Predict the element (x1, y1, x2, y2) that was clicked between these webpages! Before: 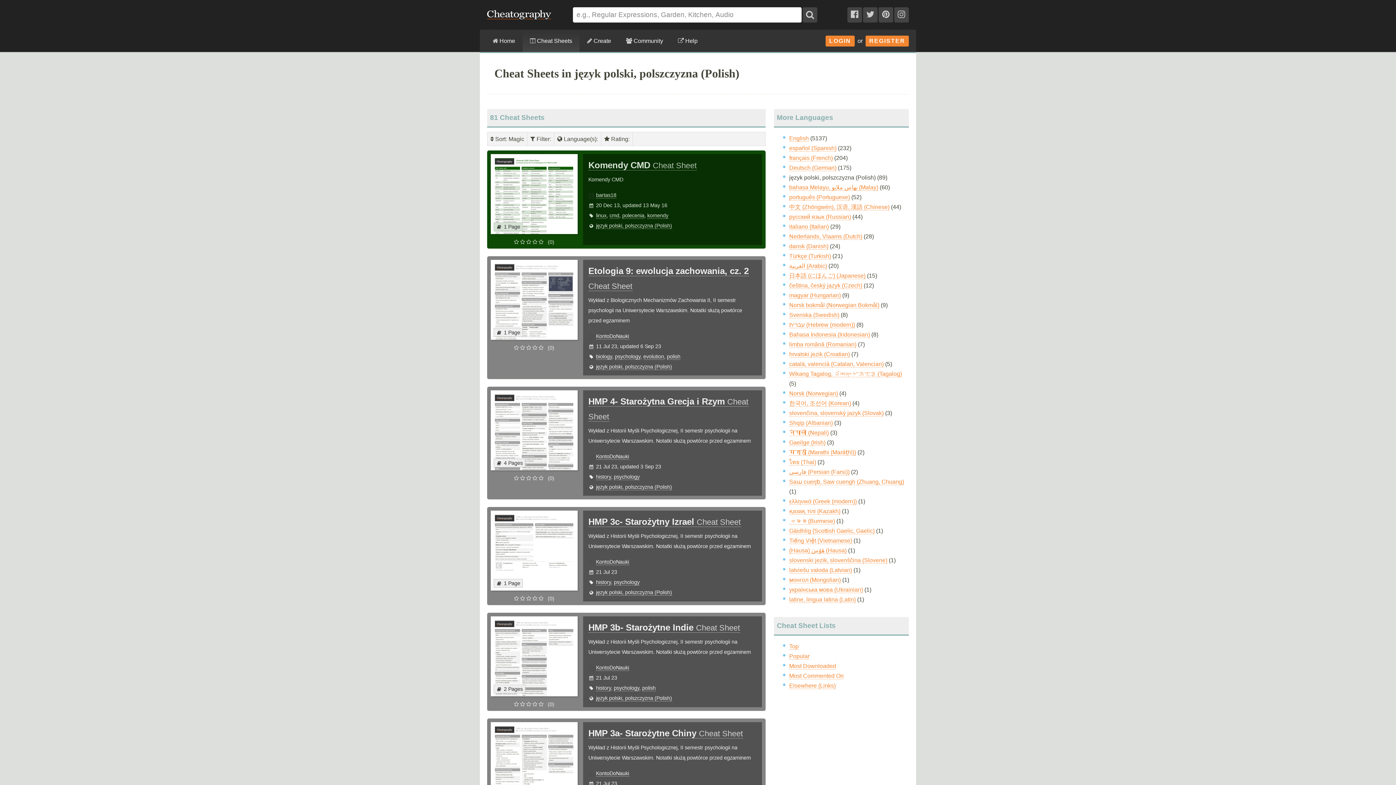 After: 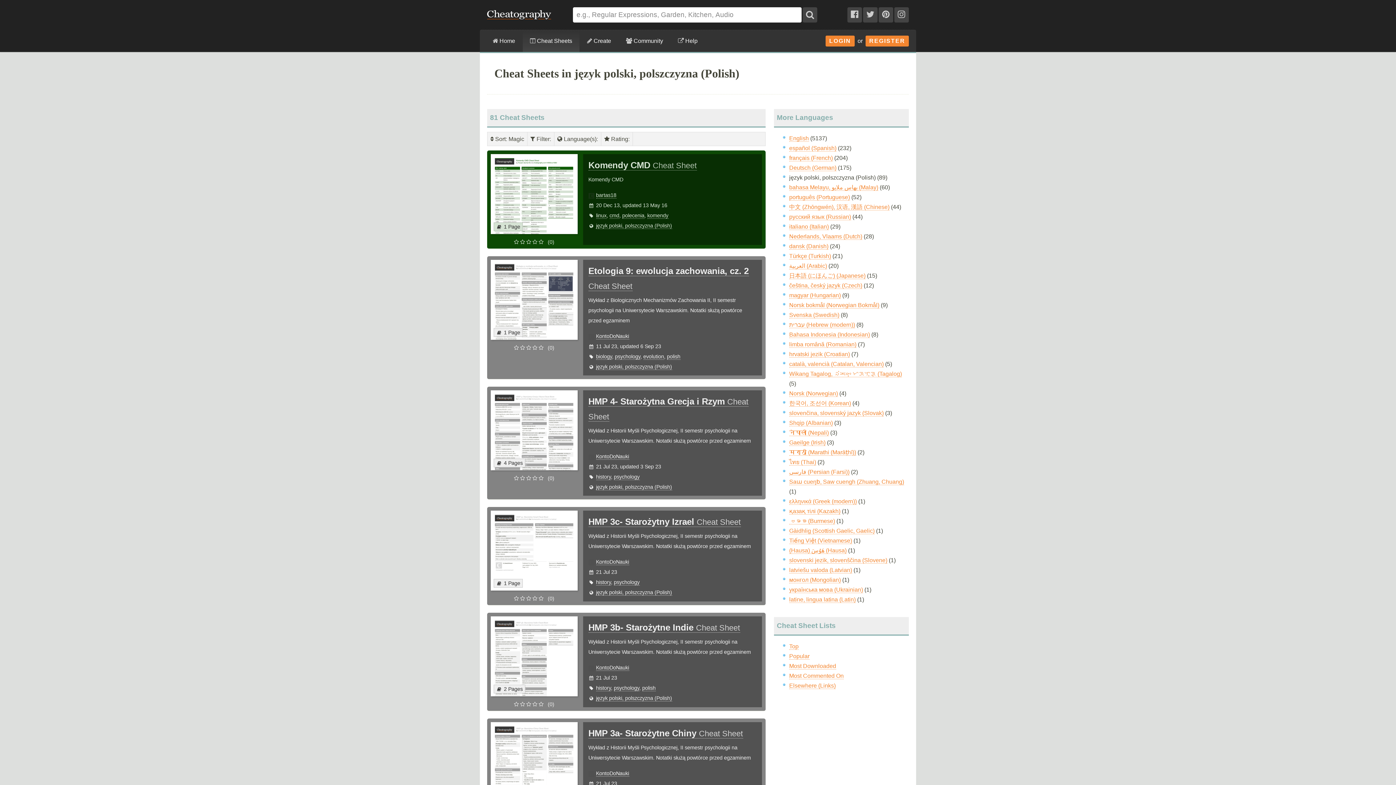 Action: bbox: (596, 695, 672, 701) label: język polski, polszczyzna (Polish)